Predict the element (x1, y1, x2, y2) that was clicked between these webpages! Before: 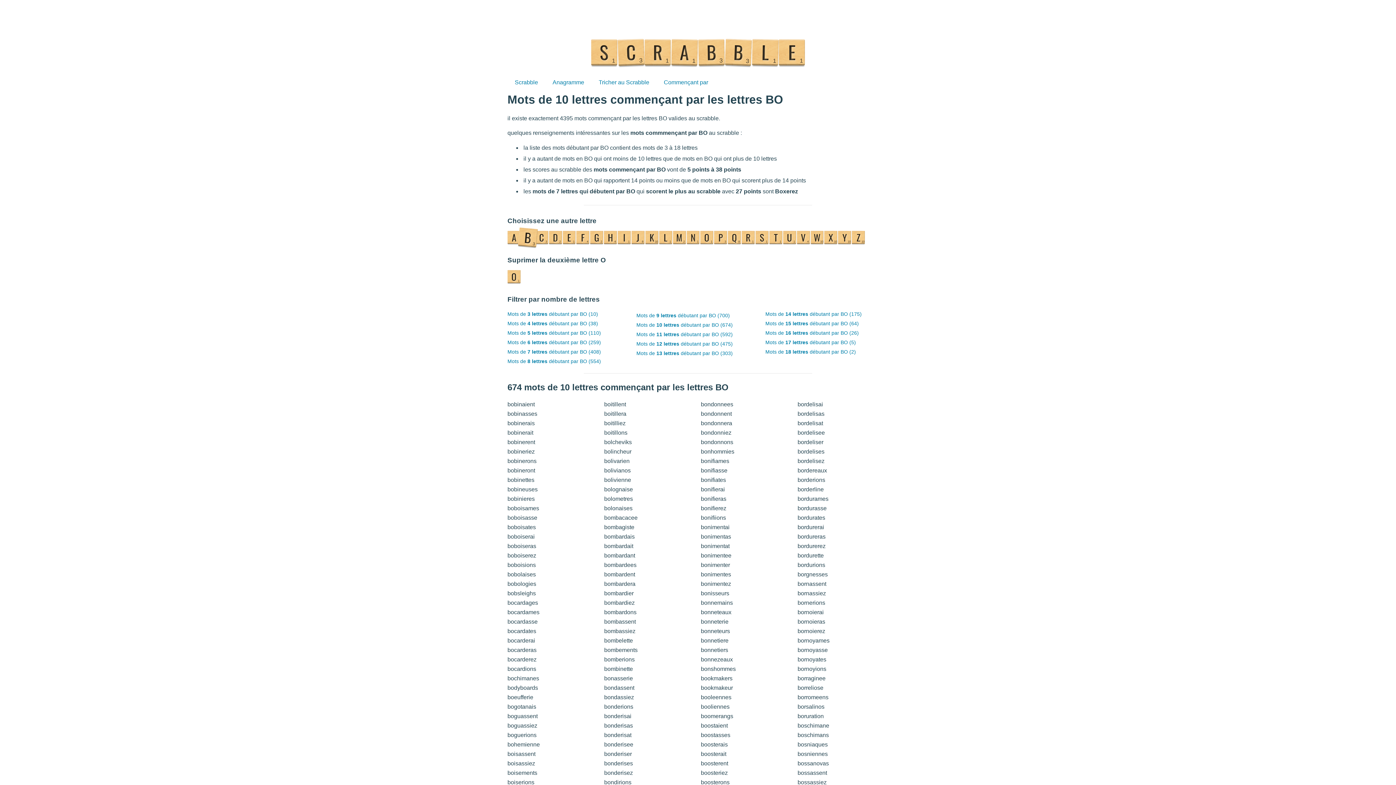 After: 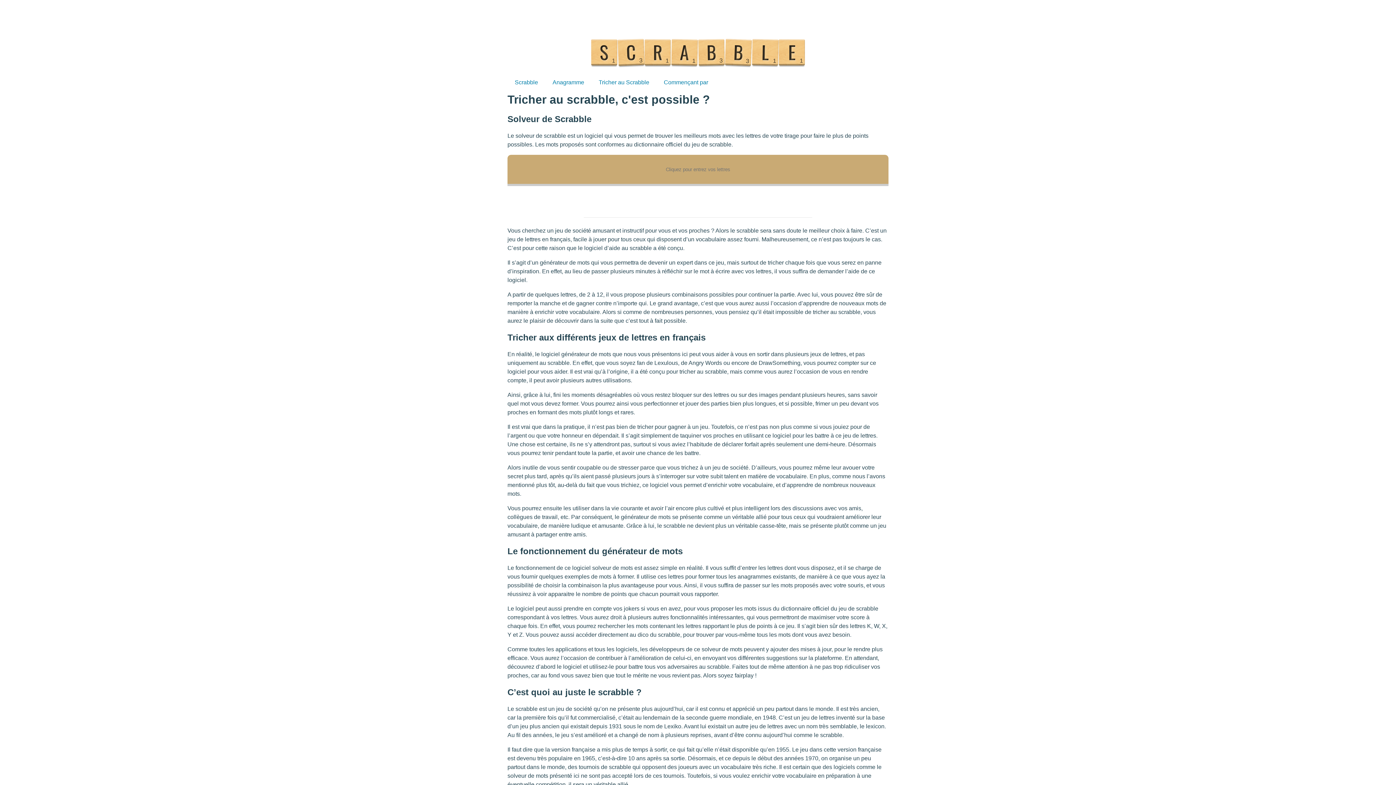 Action: label: Tricher au Scrabble bbox: (591, 71, 656, 93)